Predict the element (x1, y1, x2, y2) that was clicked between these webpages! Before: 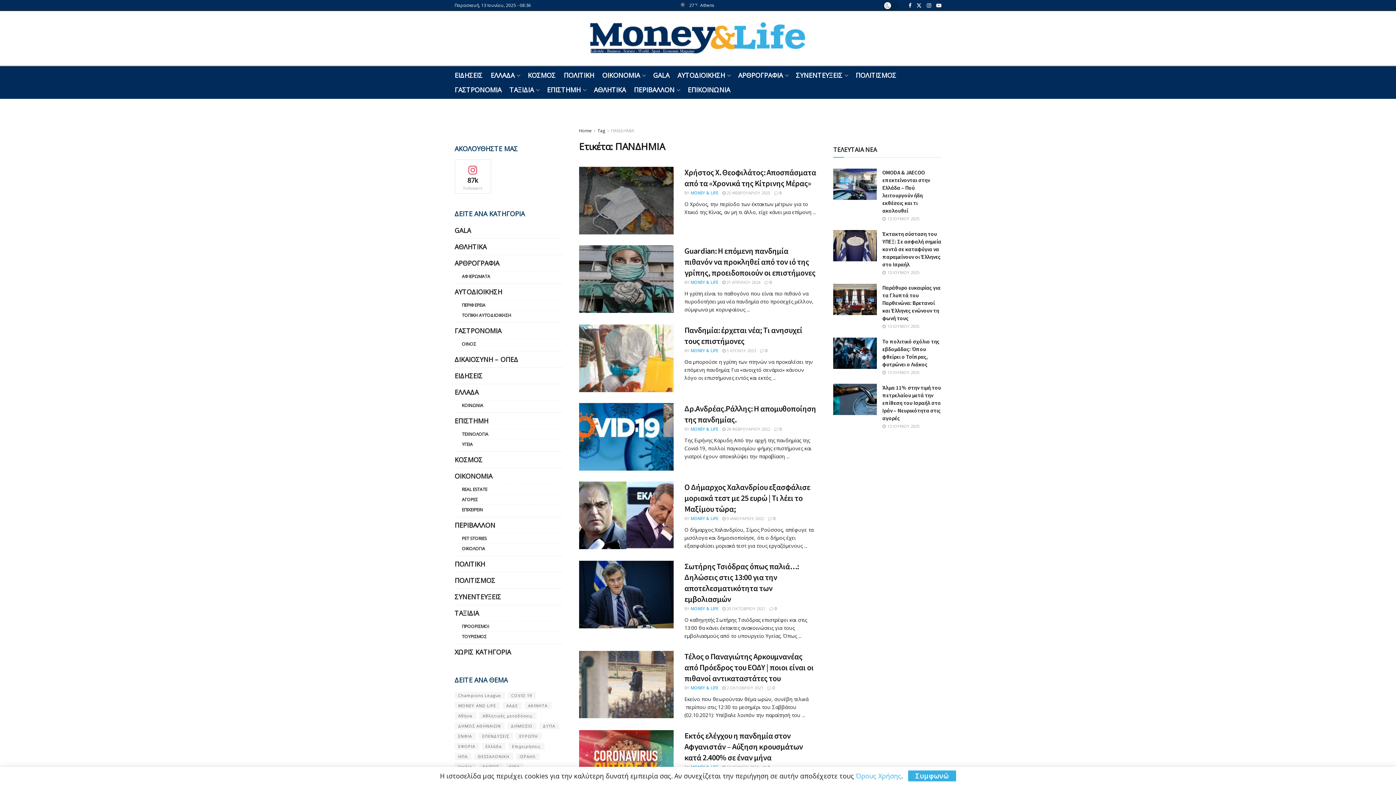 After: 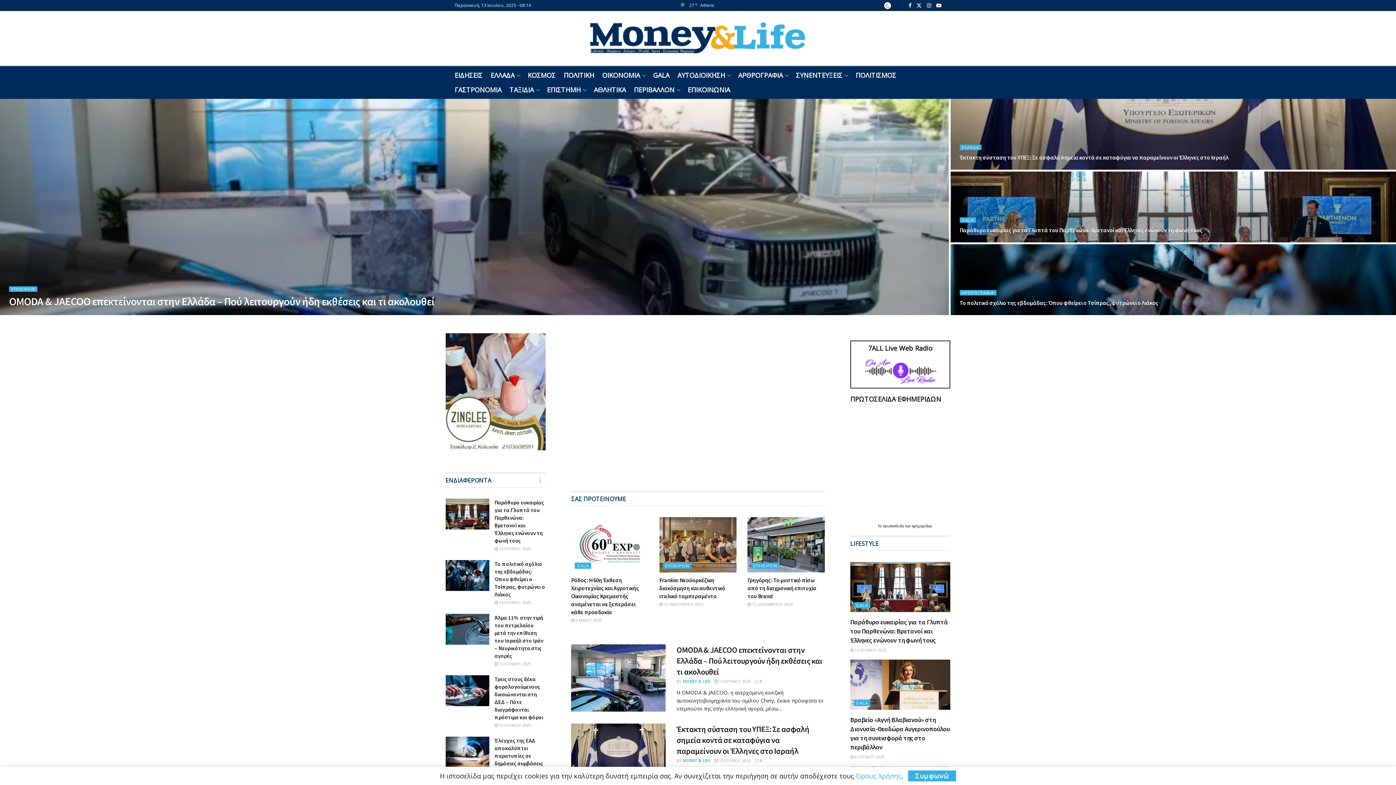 Action: label: MONEY & LIFE bbox: (690, 685, 718, 690)